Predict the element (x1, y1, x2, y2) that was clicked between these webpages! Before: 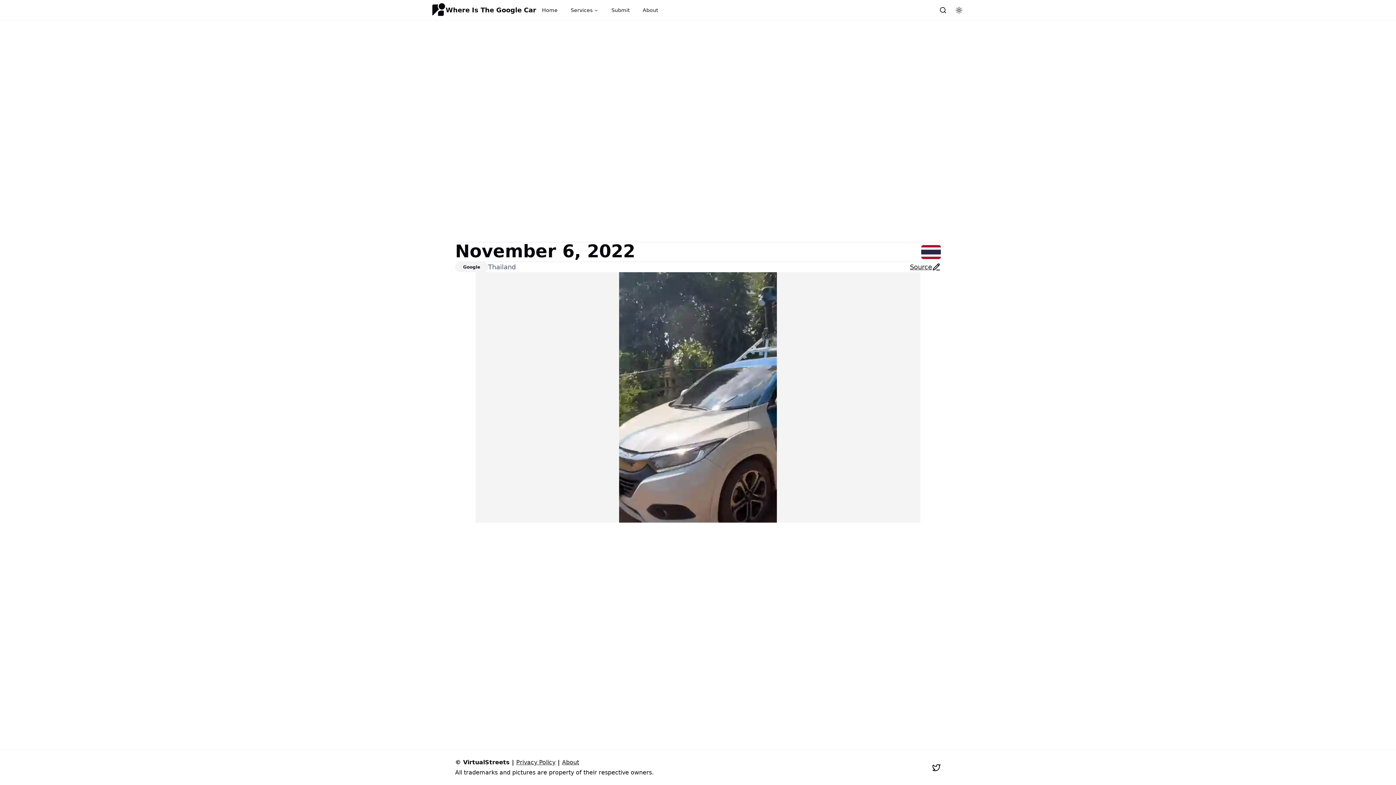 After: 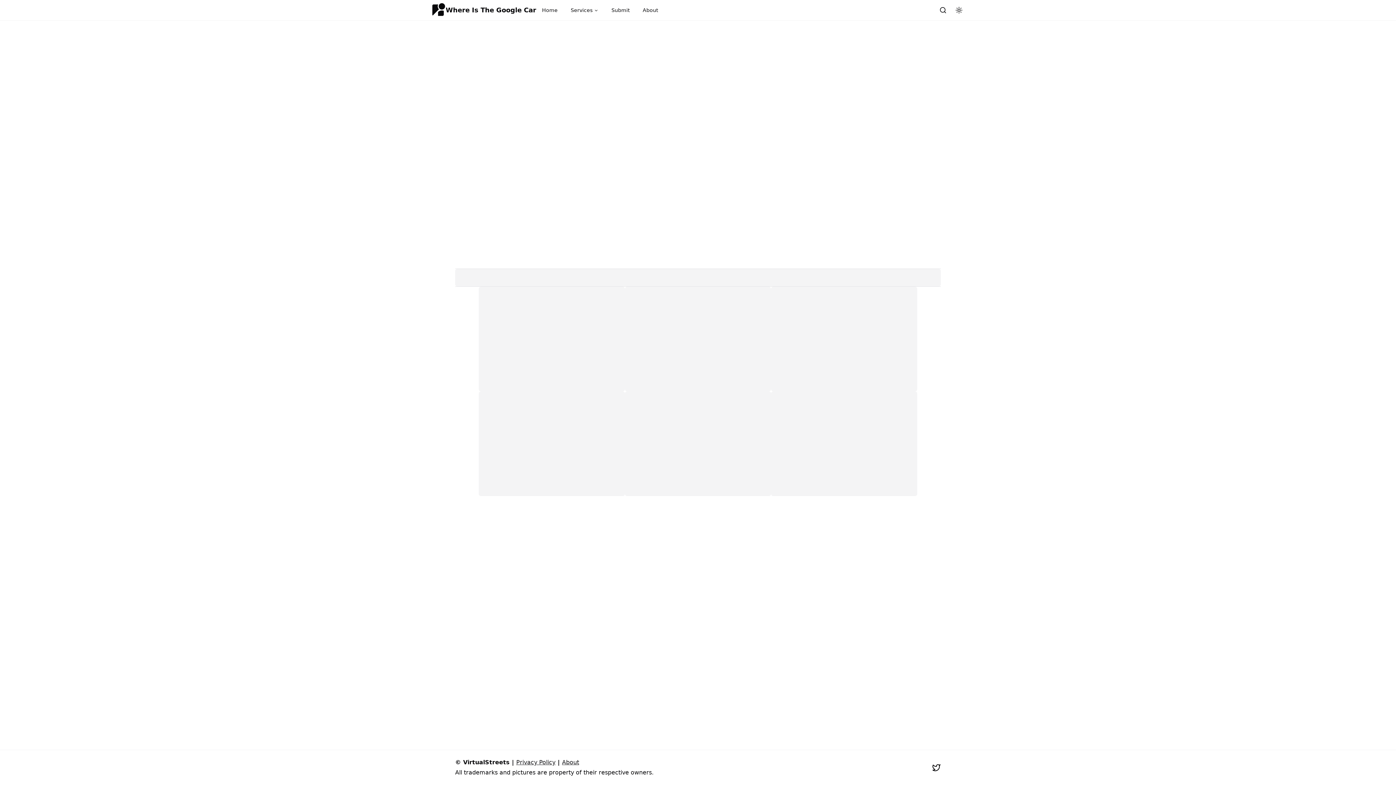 Action: bbox: (536, 2, 563, 17) label: Home